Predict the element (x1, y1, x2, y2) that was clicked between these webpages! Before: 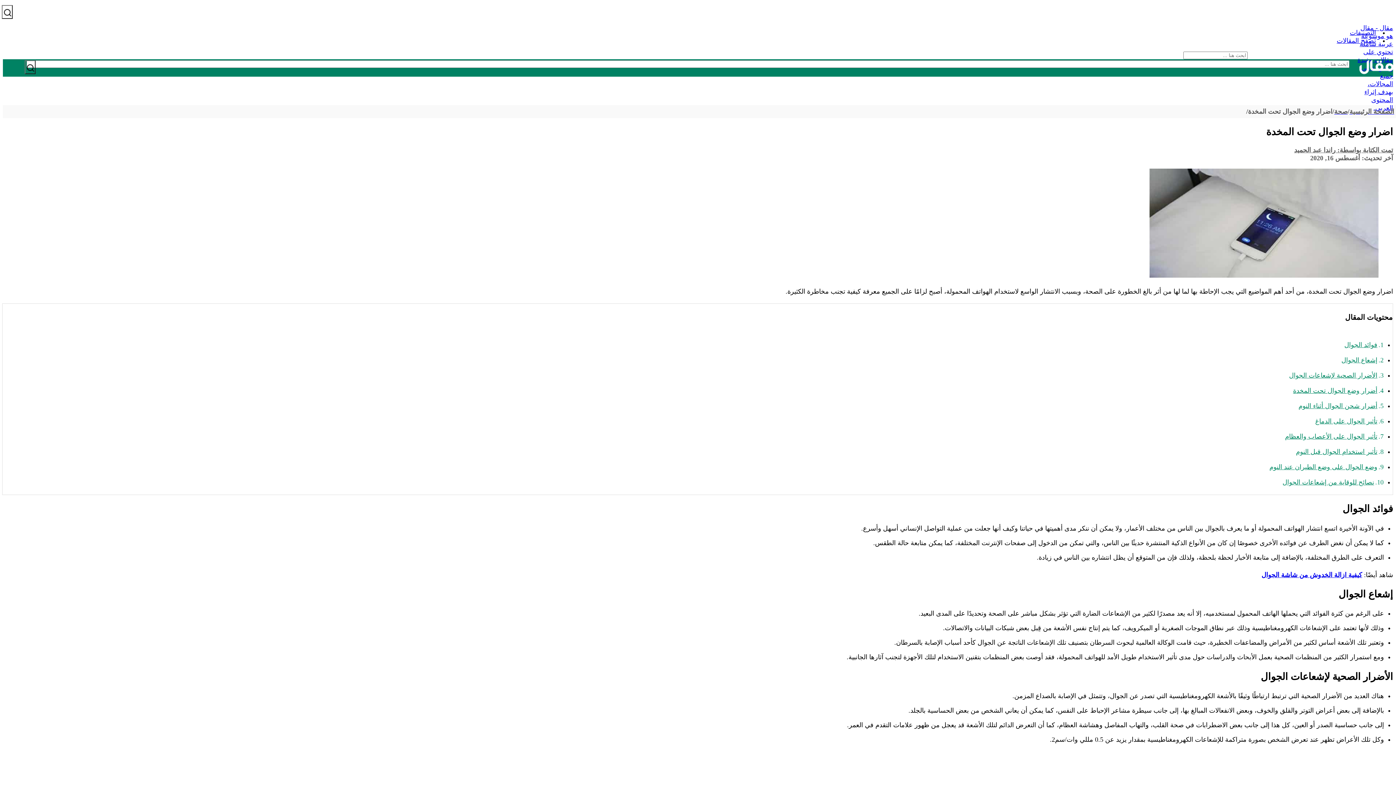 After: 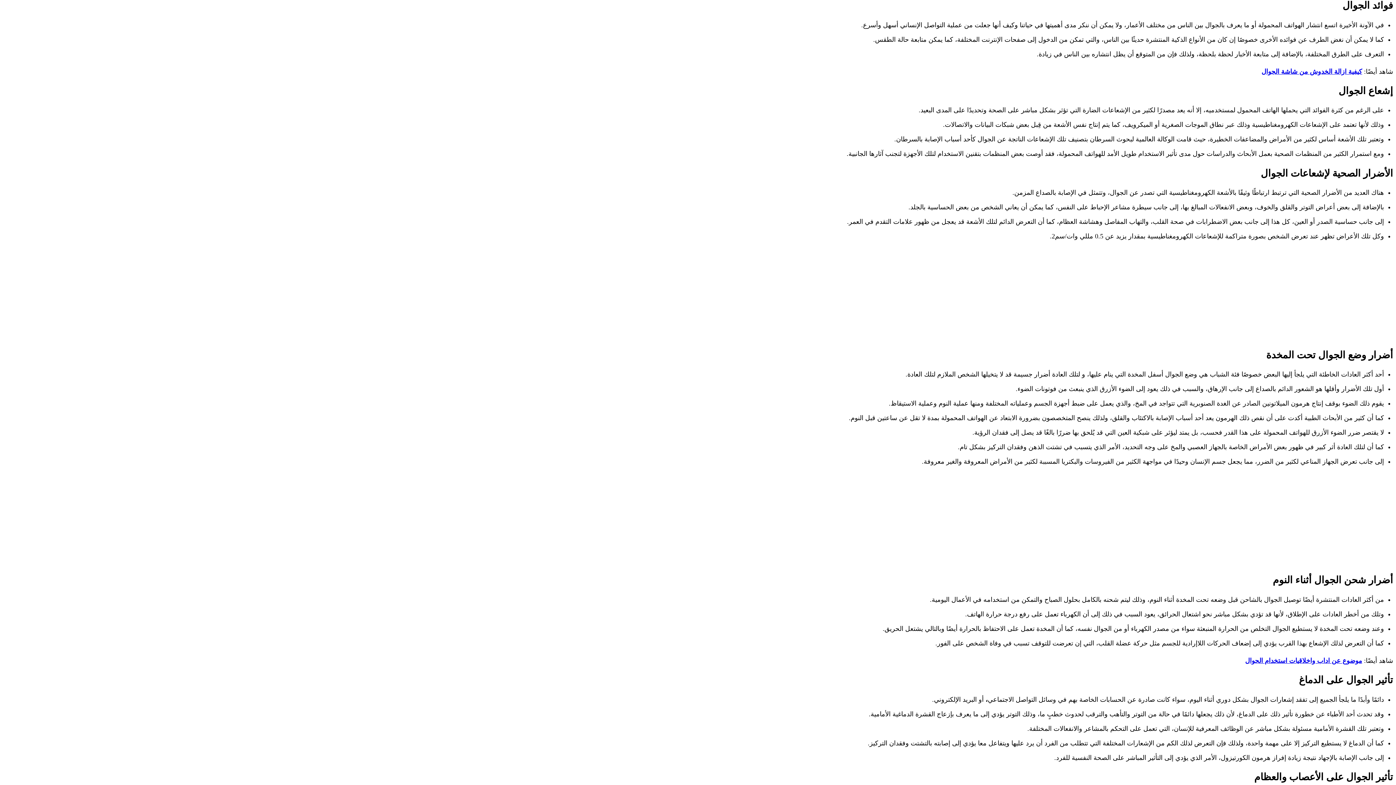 Action: label: فوائد الجوال bbox: (1344, 341, 1377, 348)